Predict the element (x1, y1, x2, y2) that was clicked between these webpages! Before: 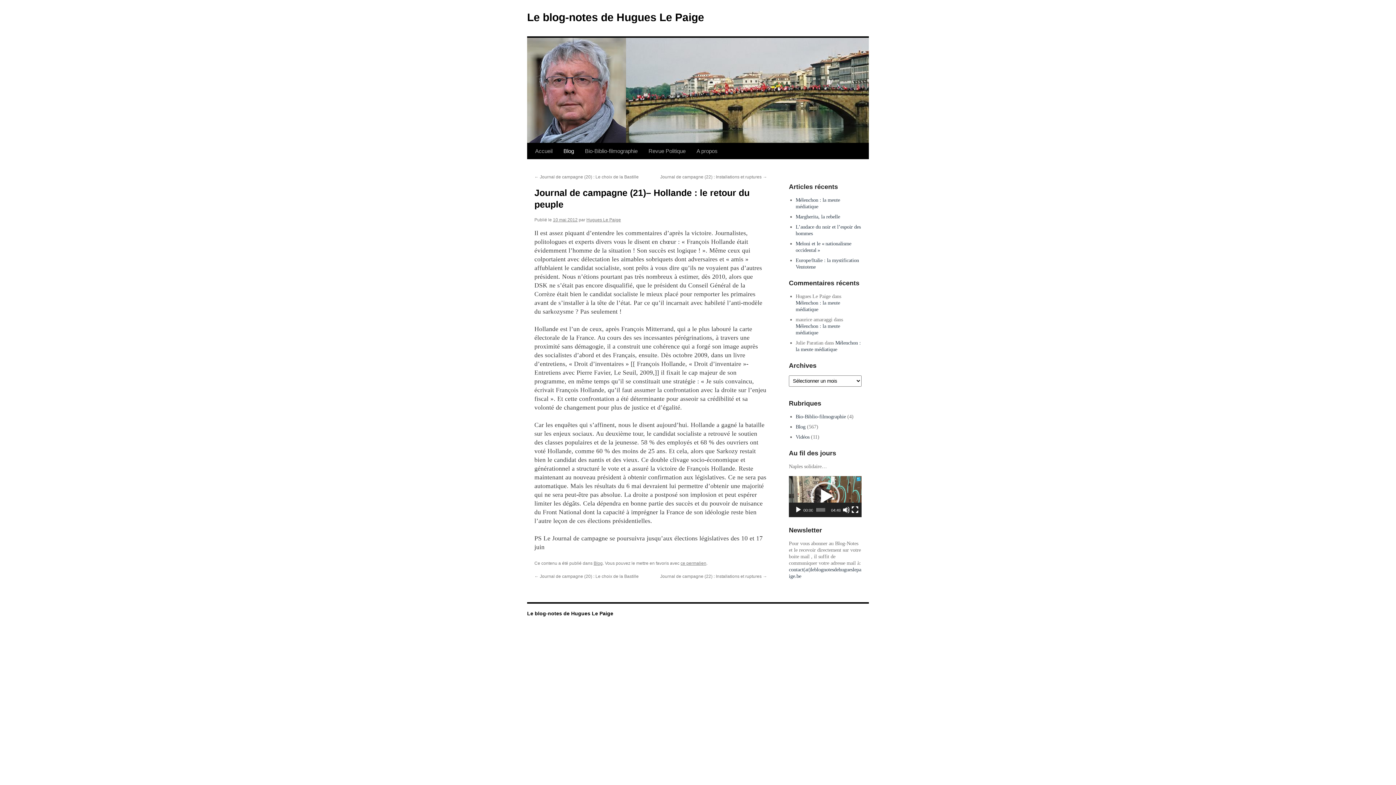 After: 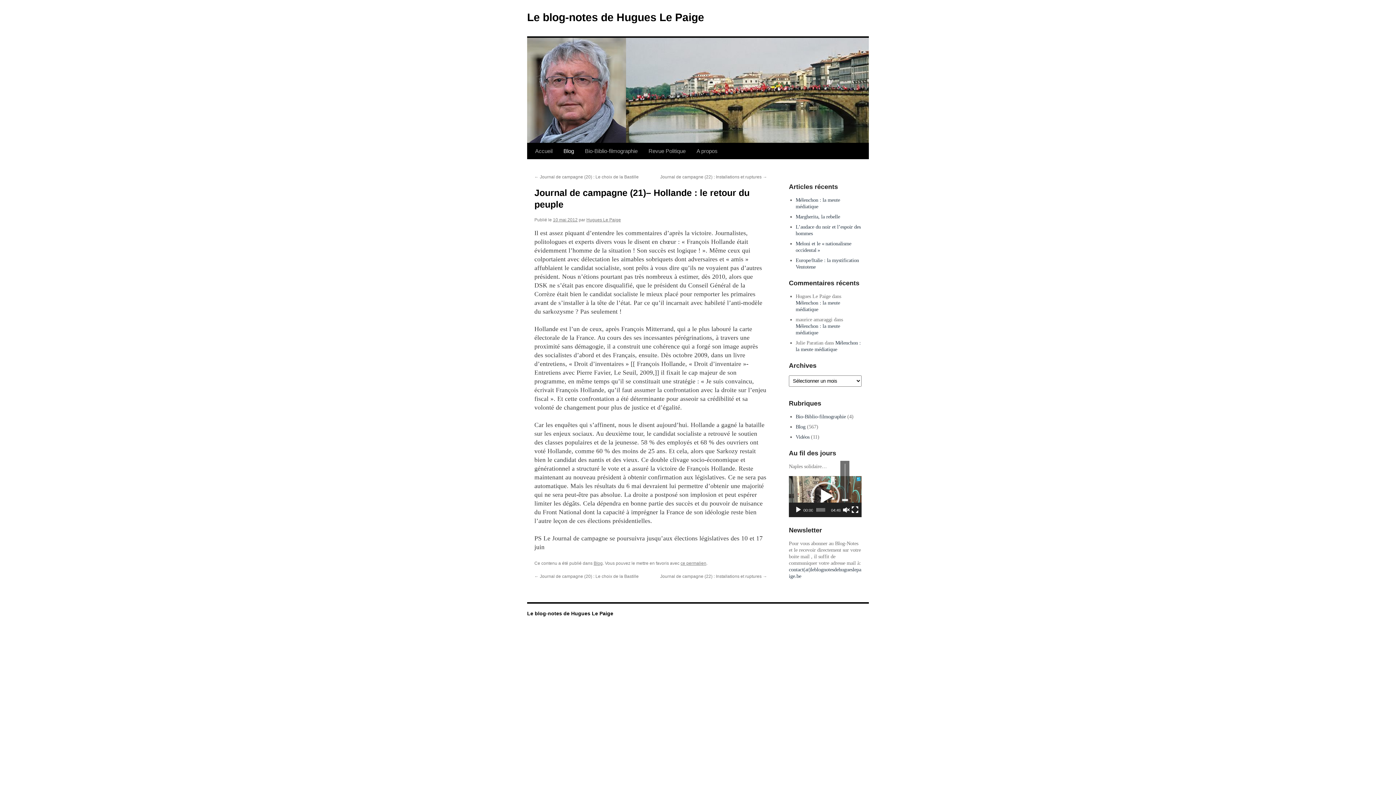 Action: bbox: (842, 506, 850, 513) label: Muet